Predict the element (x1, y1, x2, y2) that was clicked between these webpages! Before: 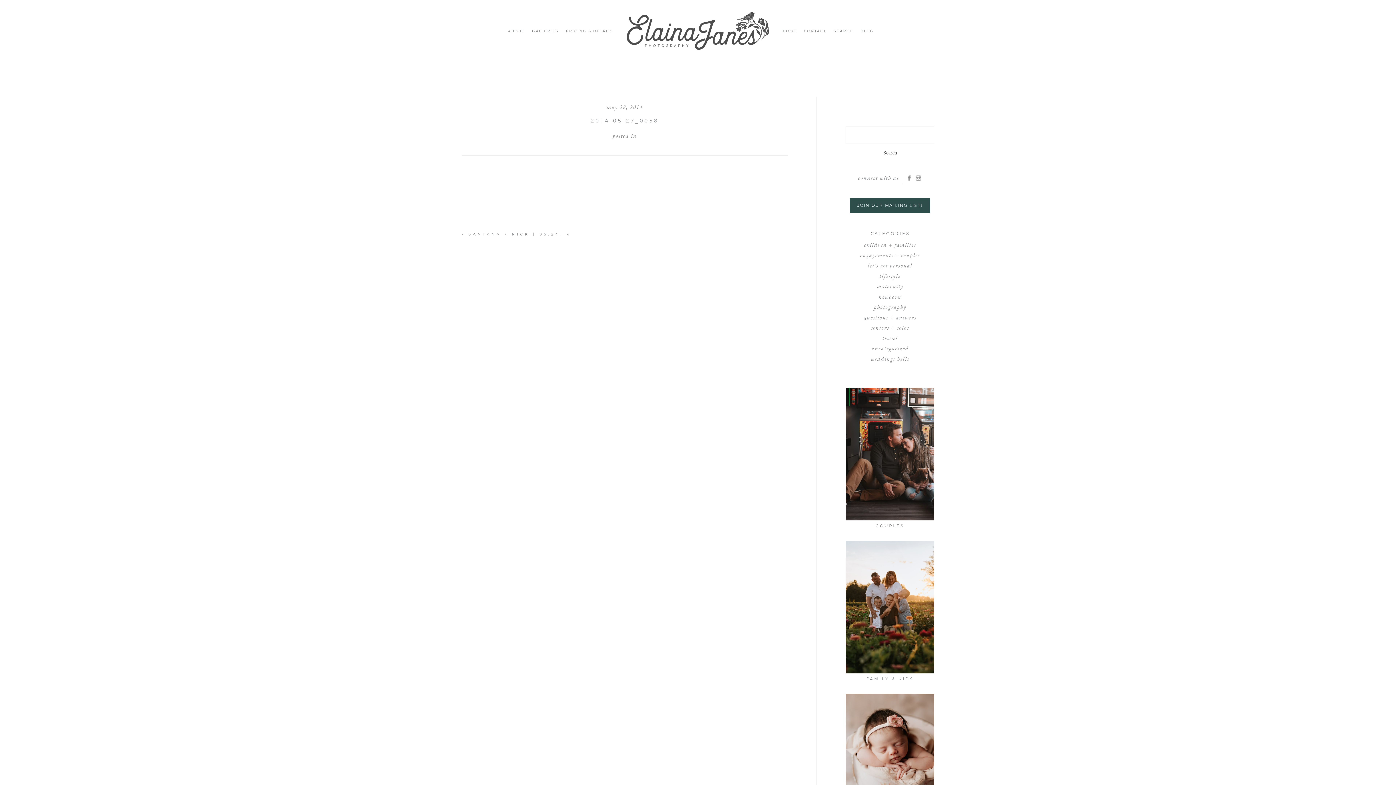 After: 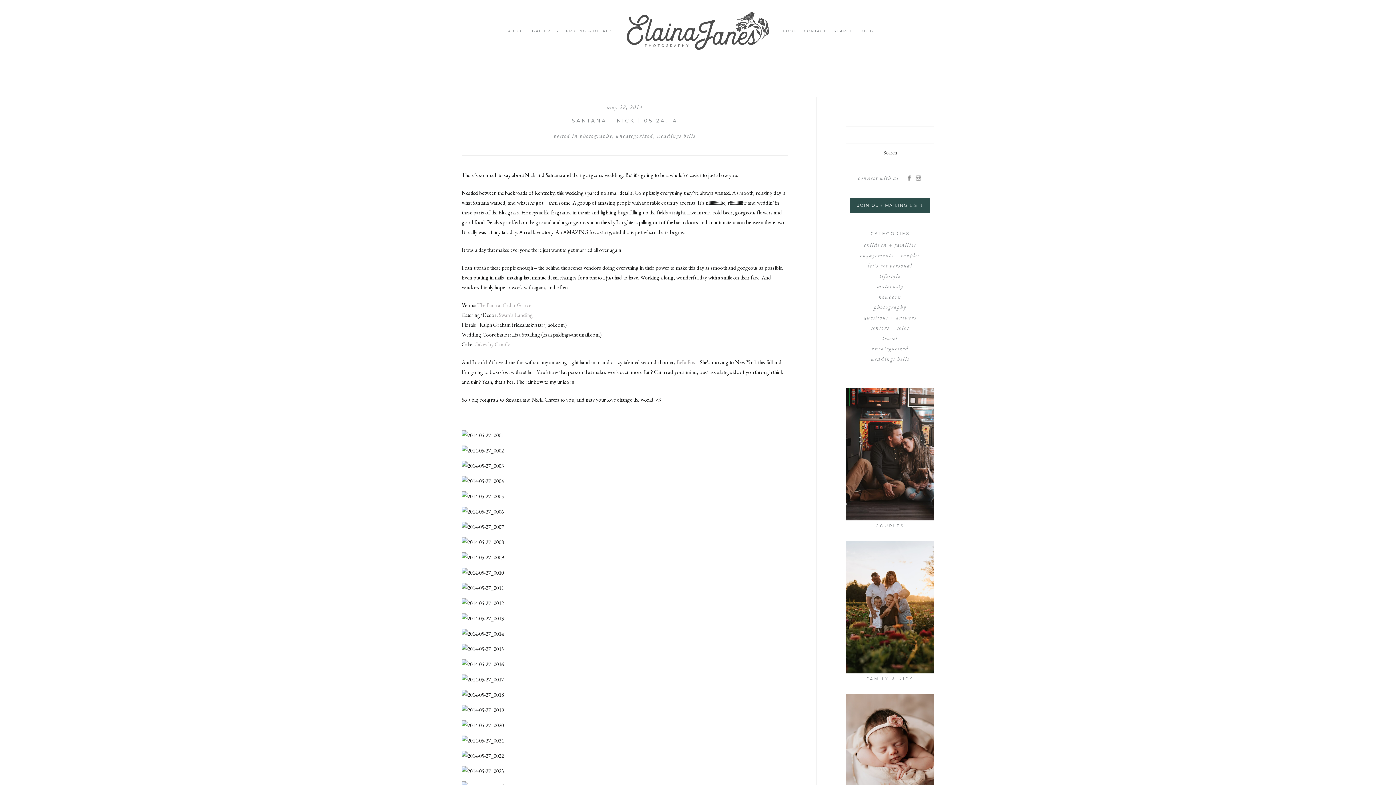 Action: label: SANTANA + NICK | 05.24.14 bbox: (468, 232, 571, 236)